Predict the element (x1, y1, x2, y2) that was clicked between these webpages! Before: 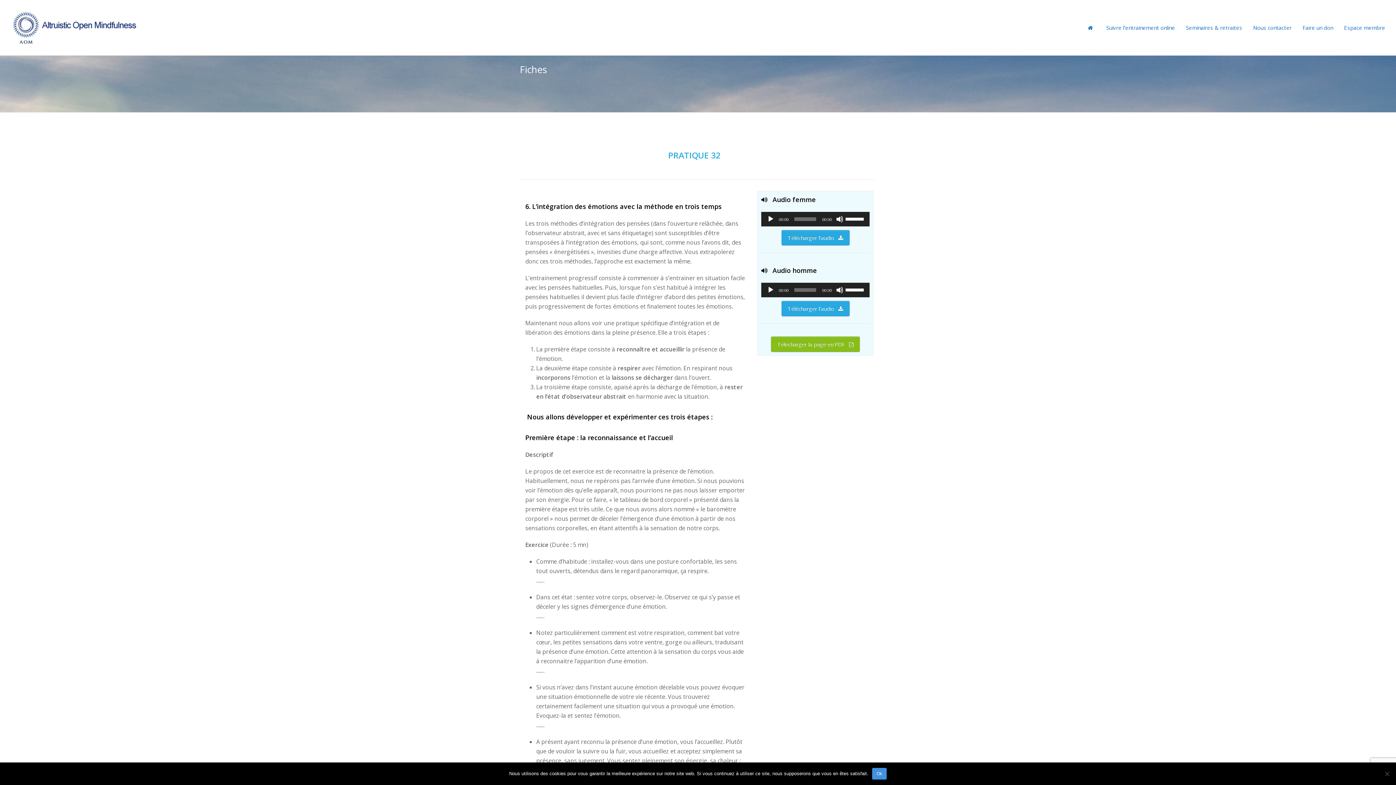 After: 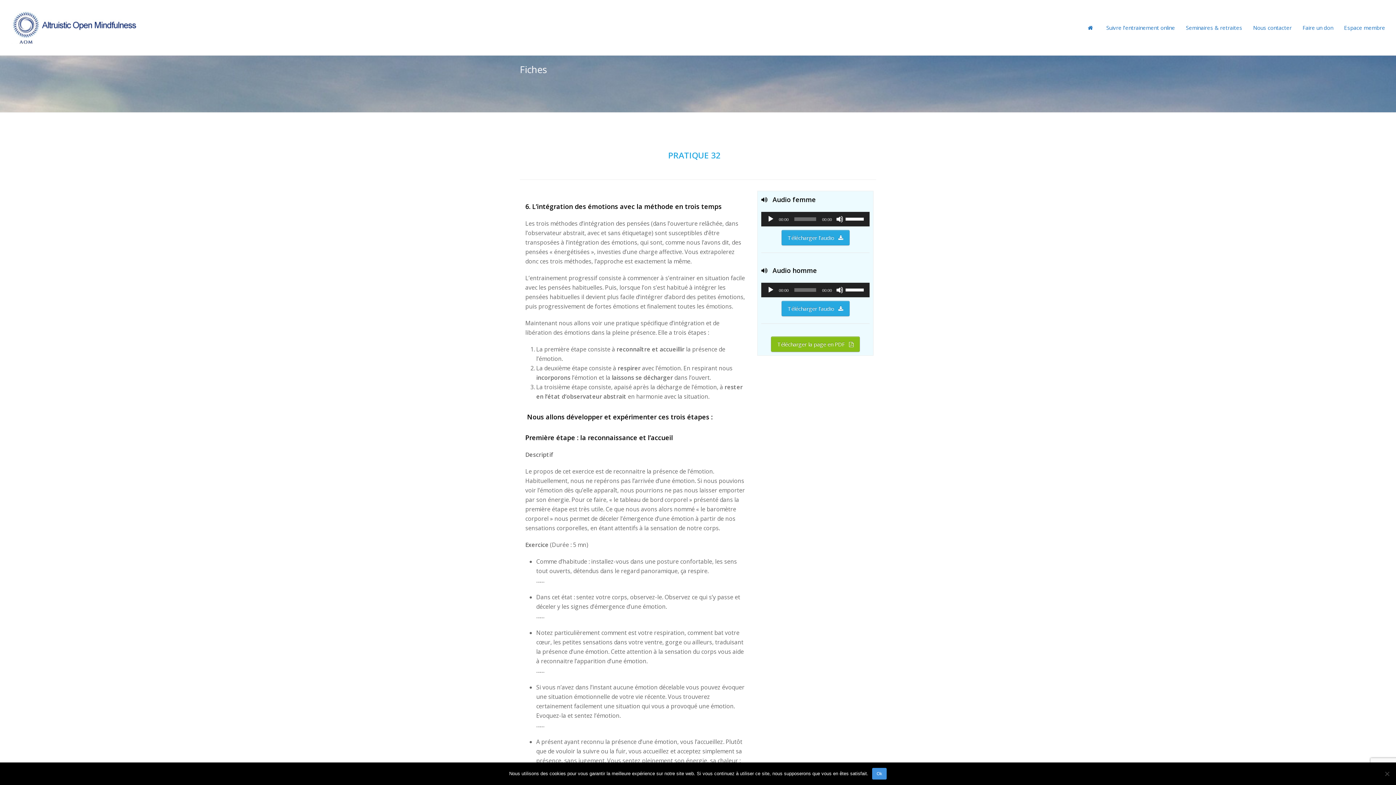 Action: label: Télécharger l’audio bbox: (781, 230, 849, 245)